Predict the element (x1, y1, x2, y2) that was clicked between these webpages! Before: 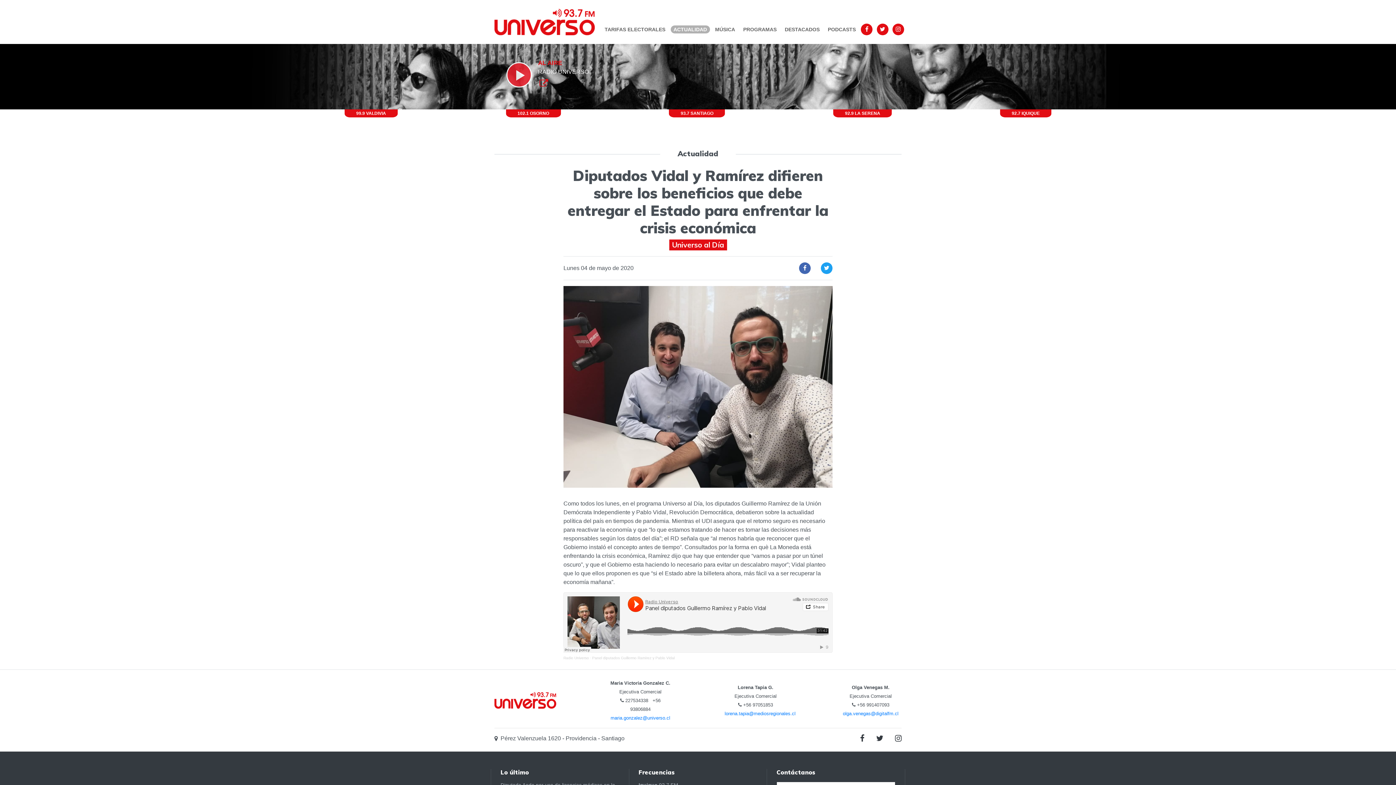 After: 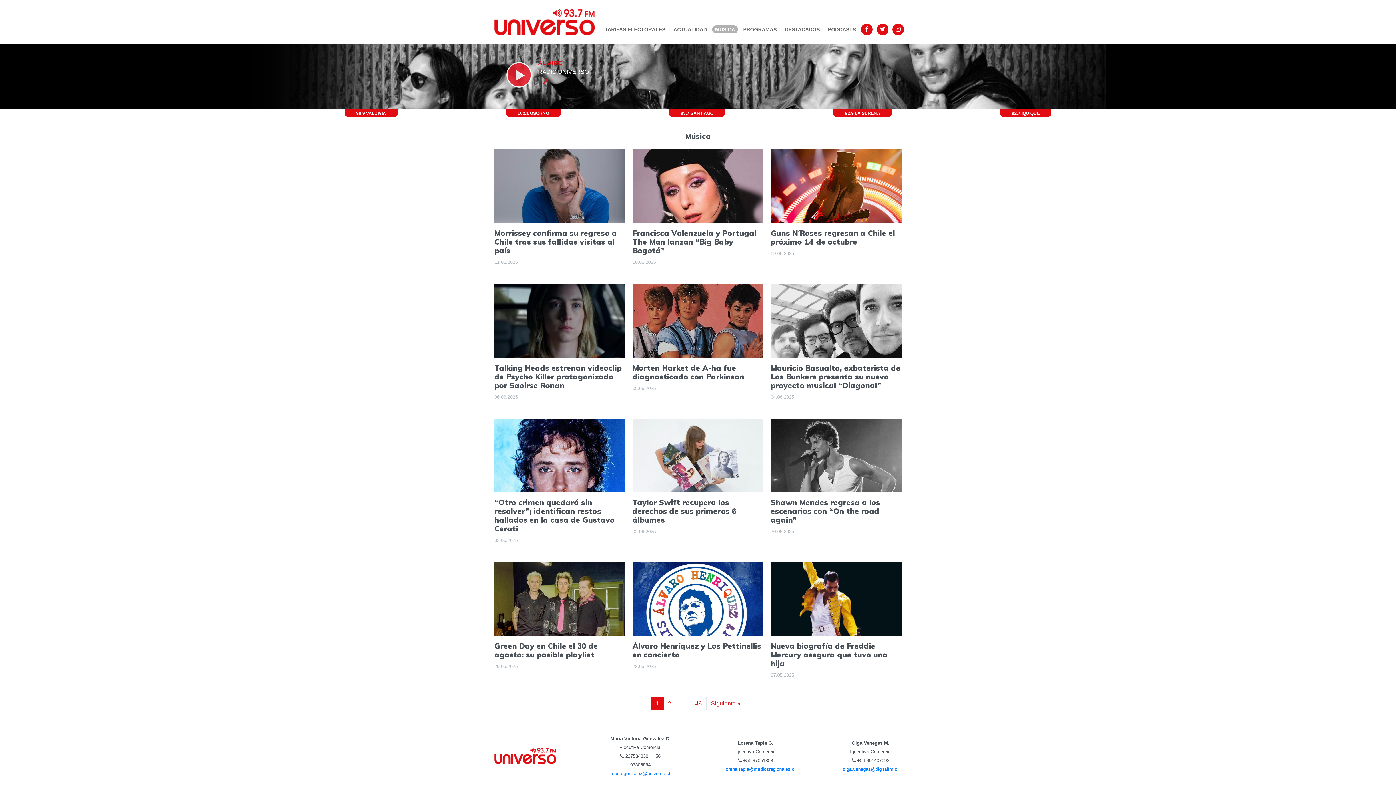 Action: bbox: (712, 25, 738, 33) label: MÚSICA